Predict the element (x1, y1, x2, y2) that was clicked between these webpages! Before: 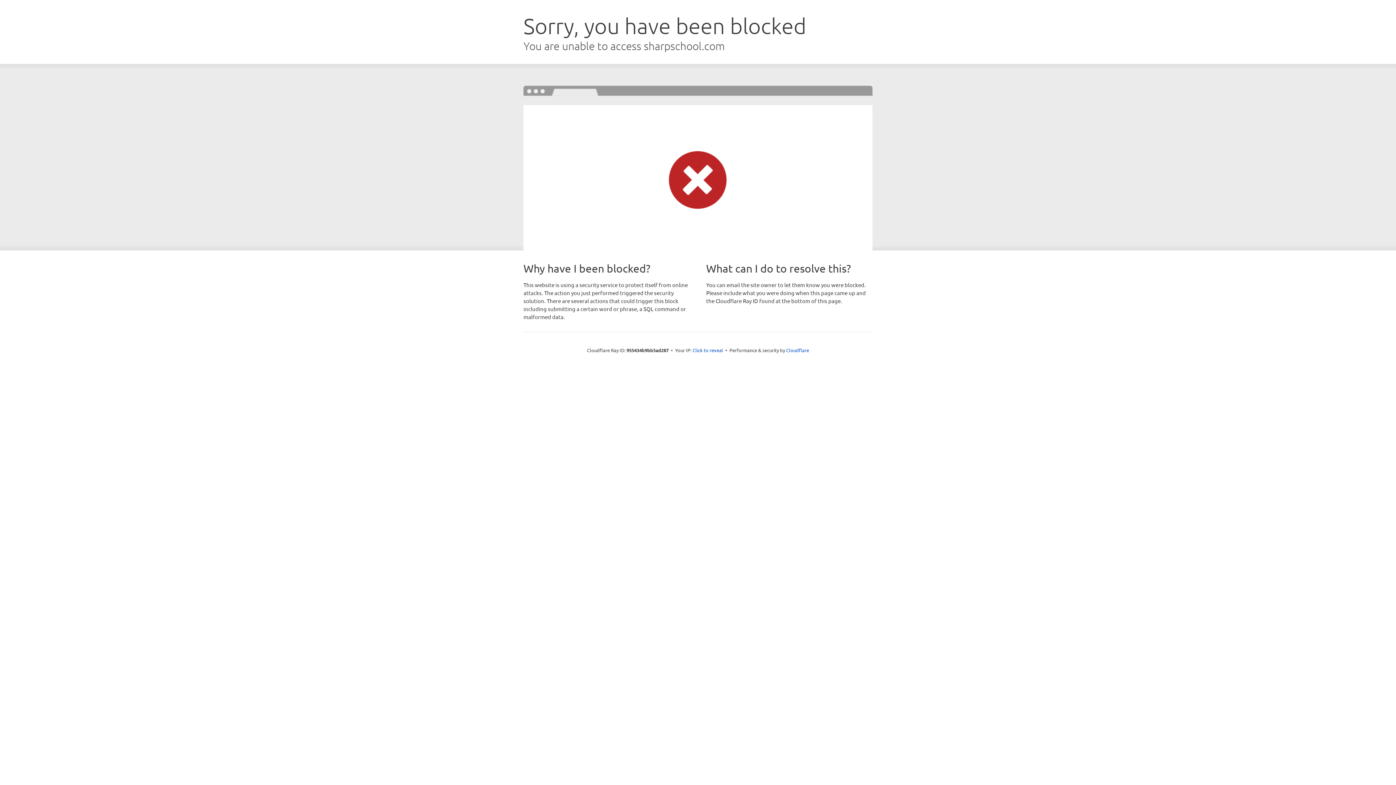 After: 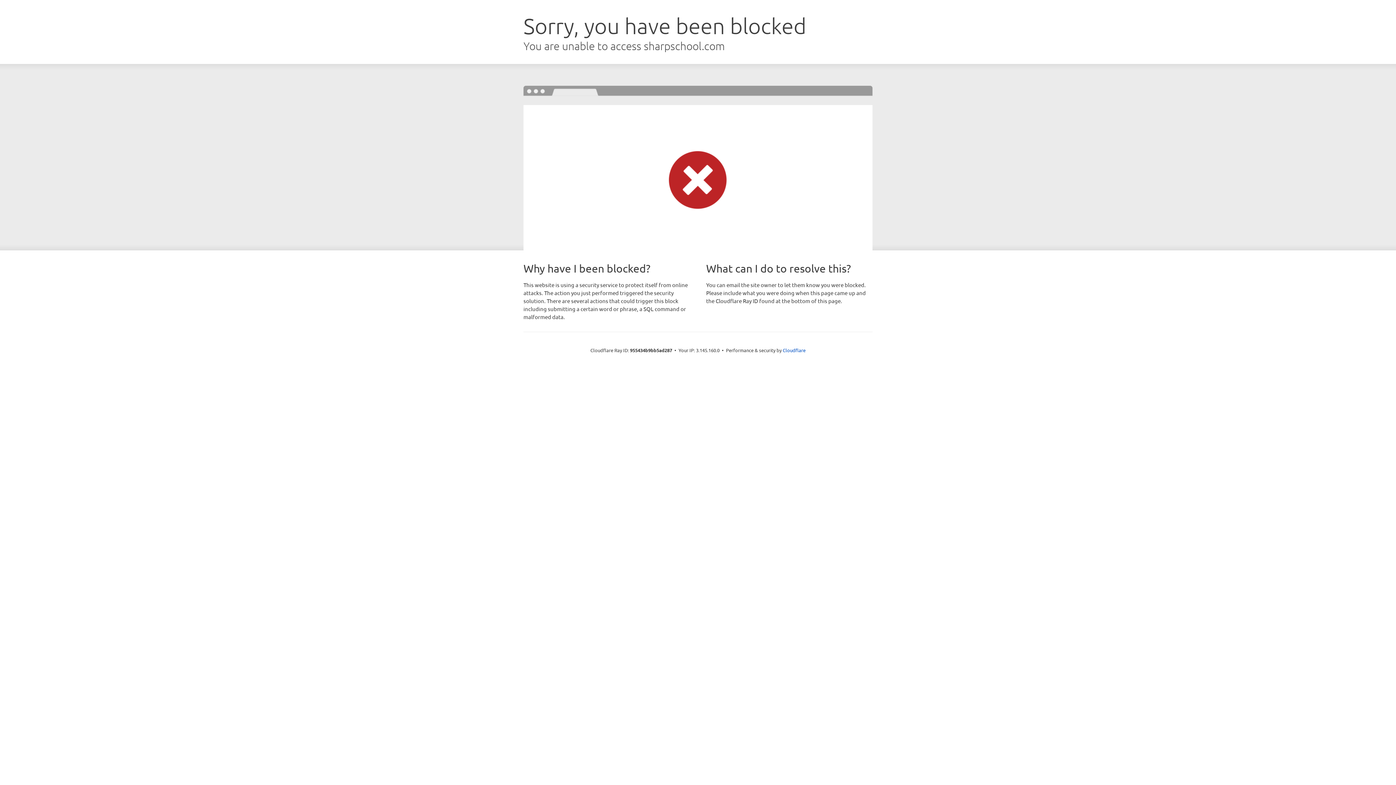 Action: bbox: (692, 346, 723, 353) label: Click to reveal